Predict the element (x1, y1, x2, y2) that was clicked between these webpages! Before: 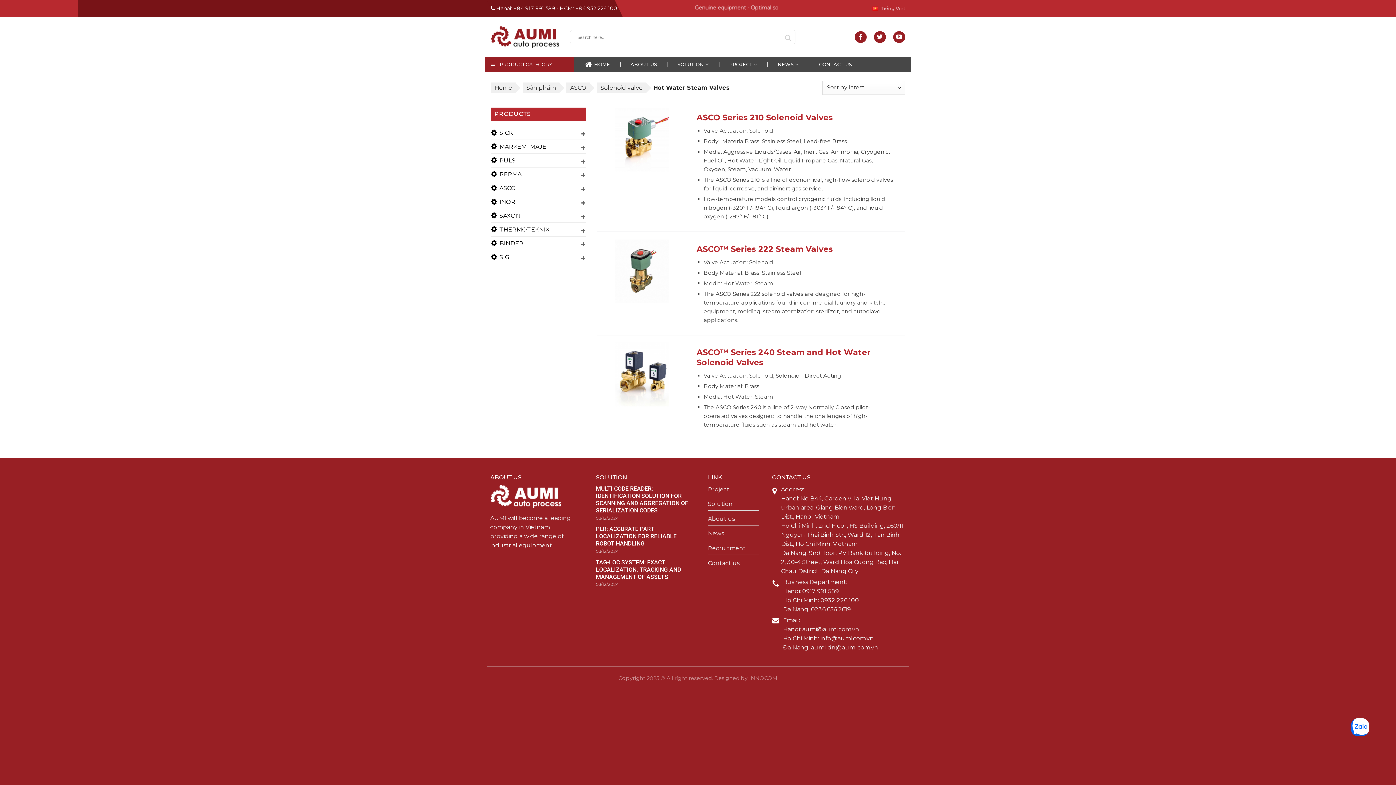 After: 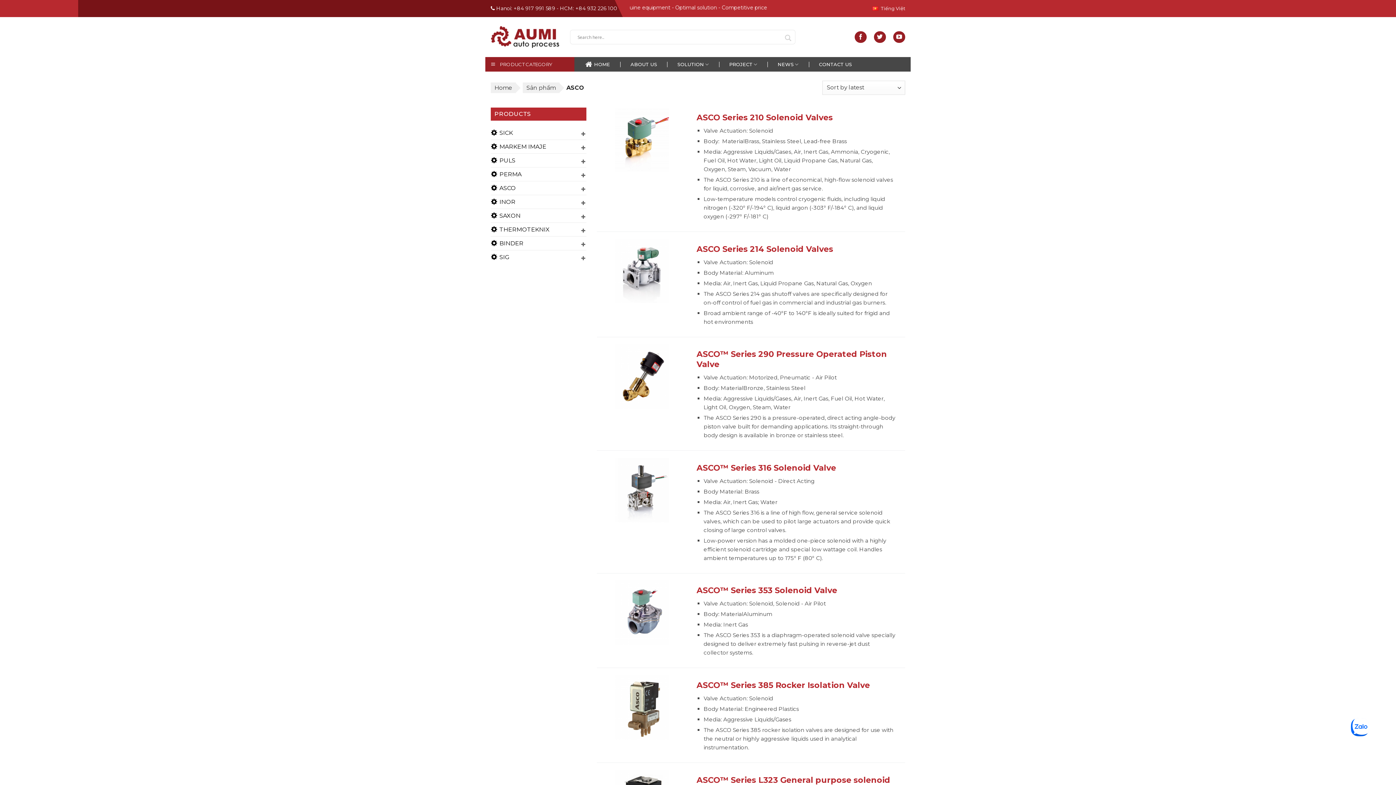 Action: bbox: (566, 82, 590, 93) label: ASCO